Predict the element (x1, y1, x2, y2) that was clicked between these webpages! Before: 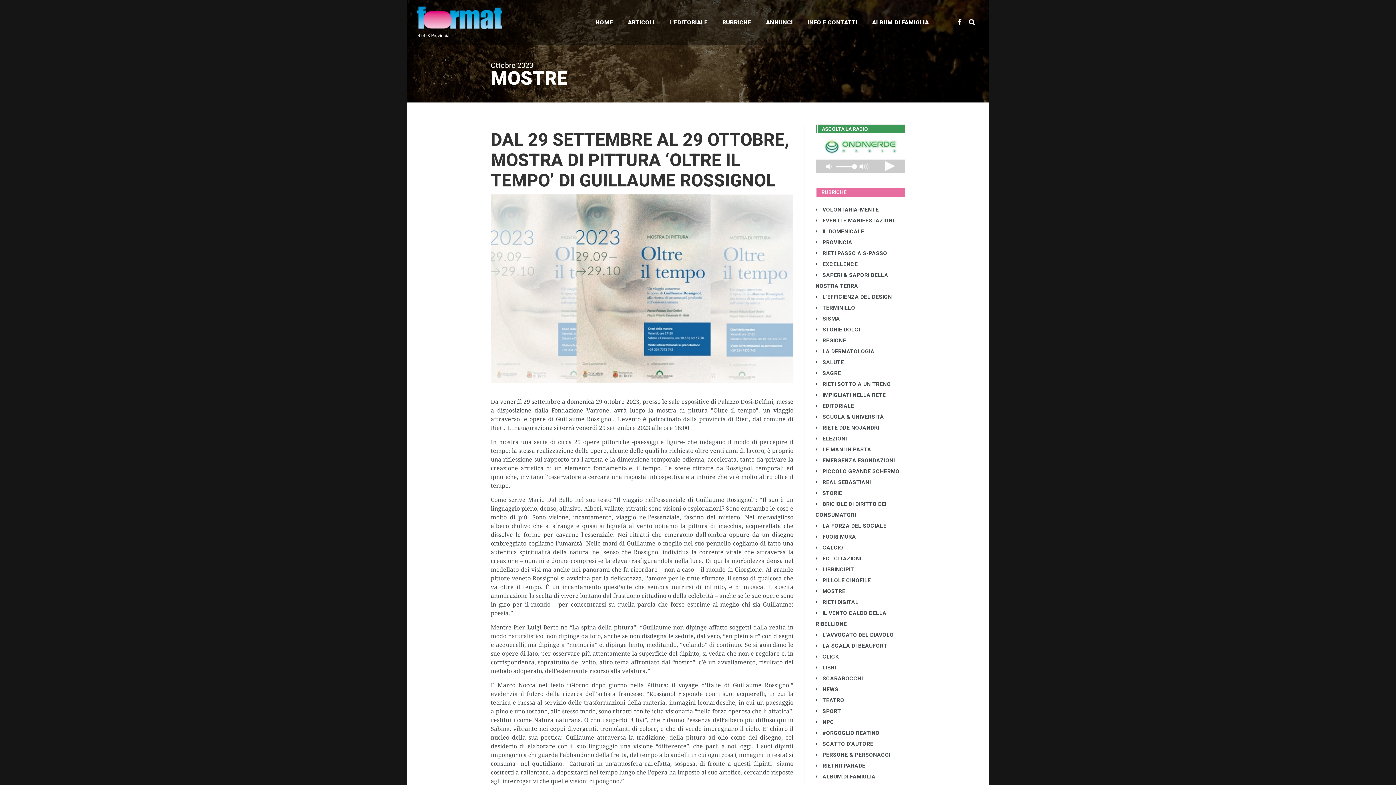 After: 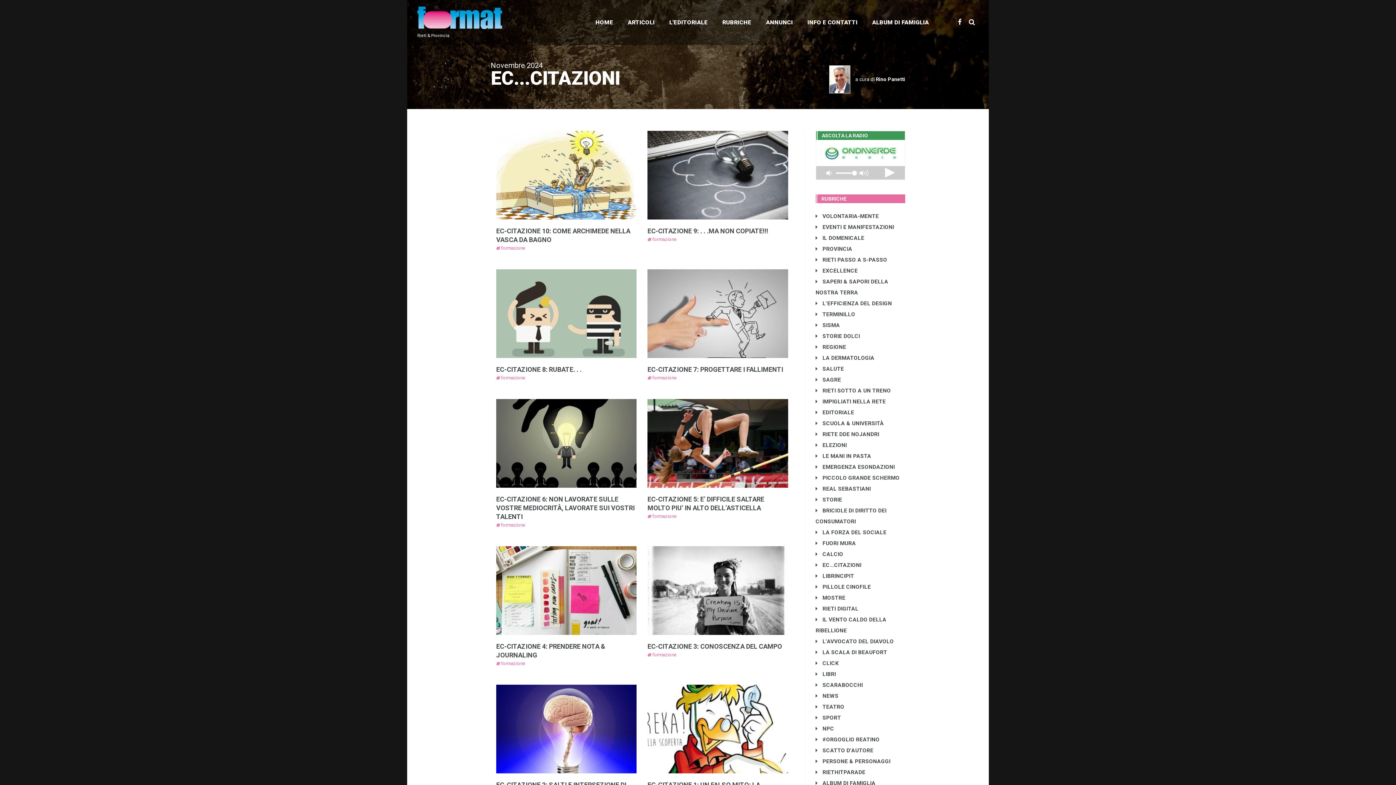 Action: bbox: (815, 555, 861, 562) label:  EC...CITAZIONI